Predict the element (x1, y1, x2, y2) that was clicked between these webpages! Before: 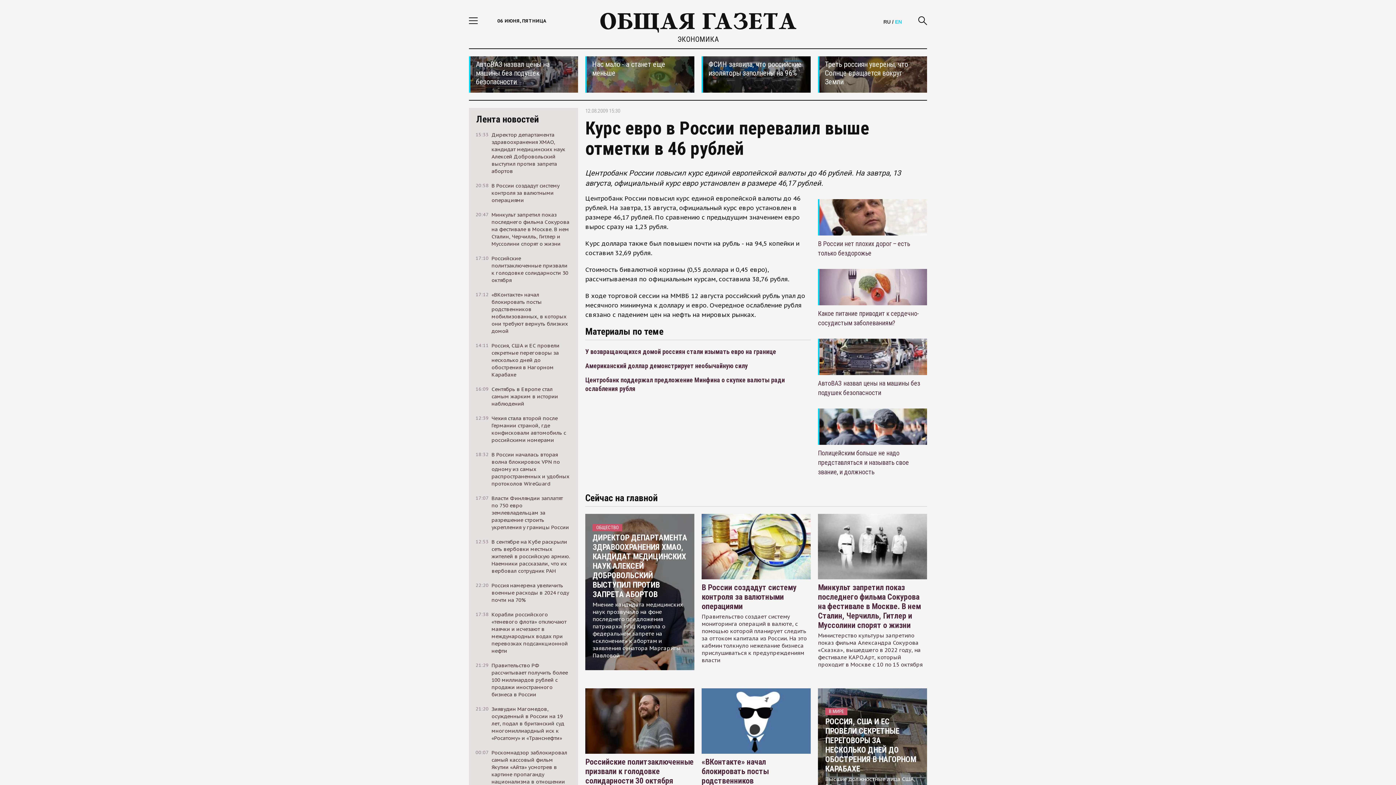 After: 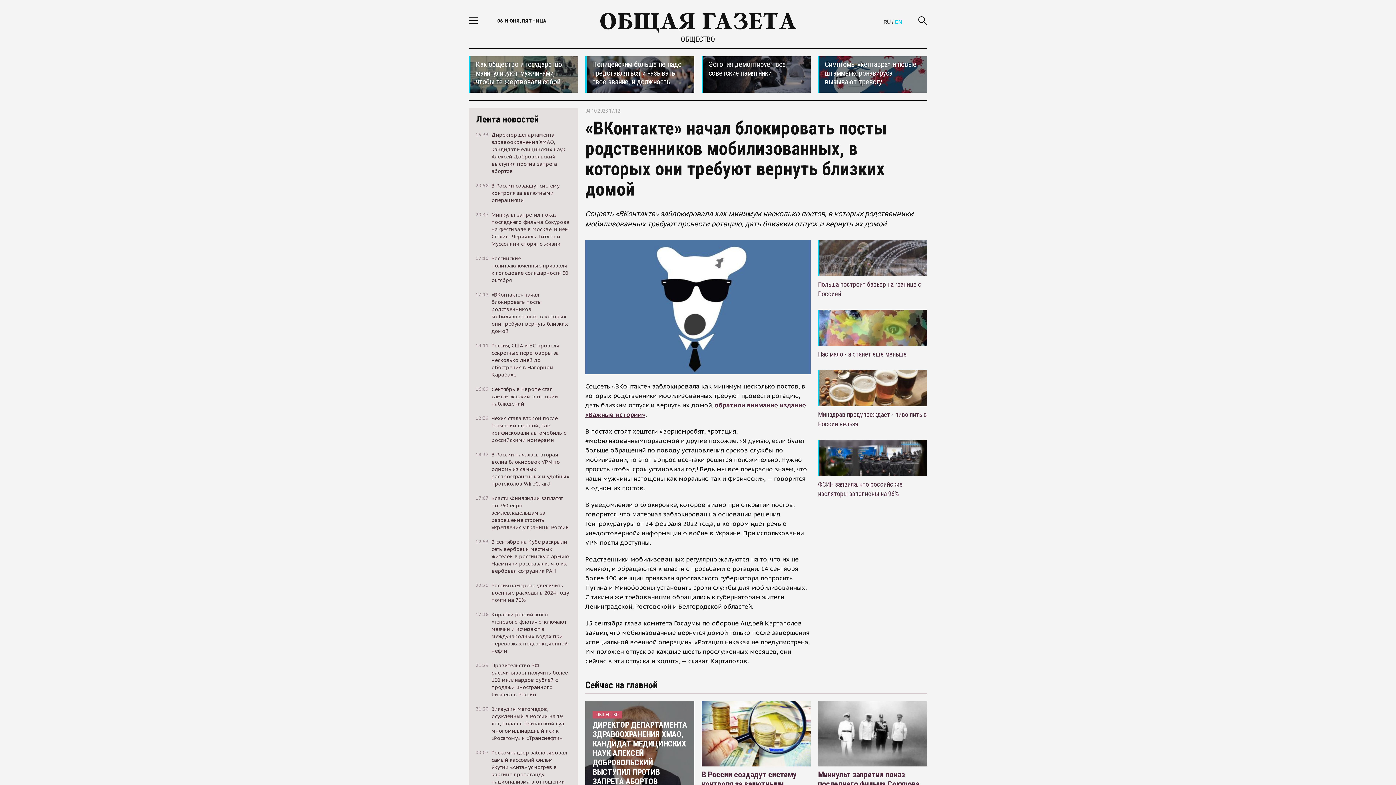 Action: bbox: (701, 688, 810, 754)